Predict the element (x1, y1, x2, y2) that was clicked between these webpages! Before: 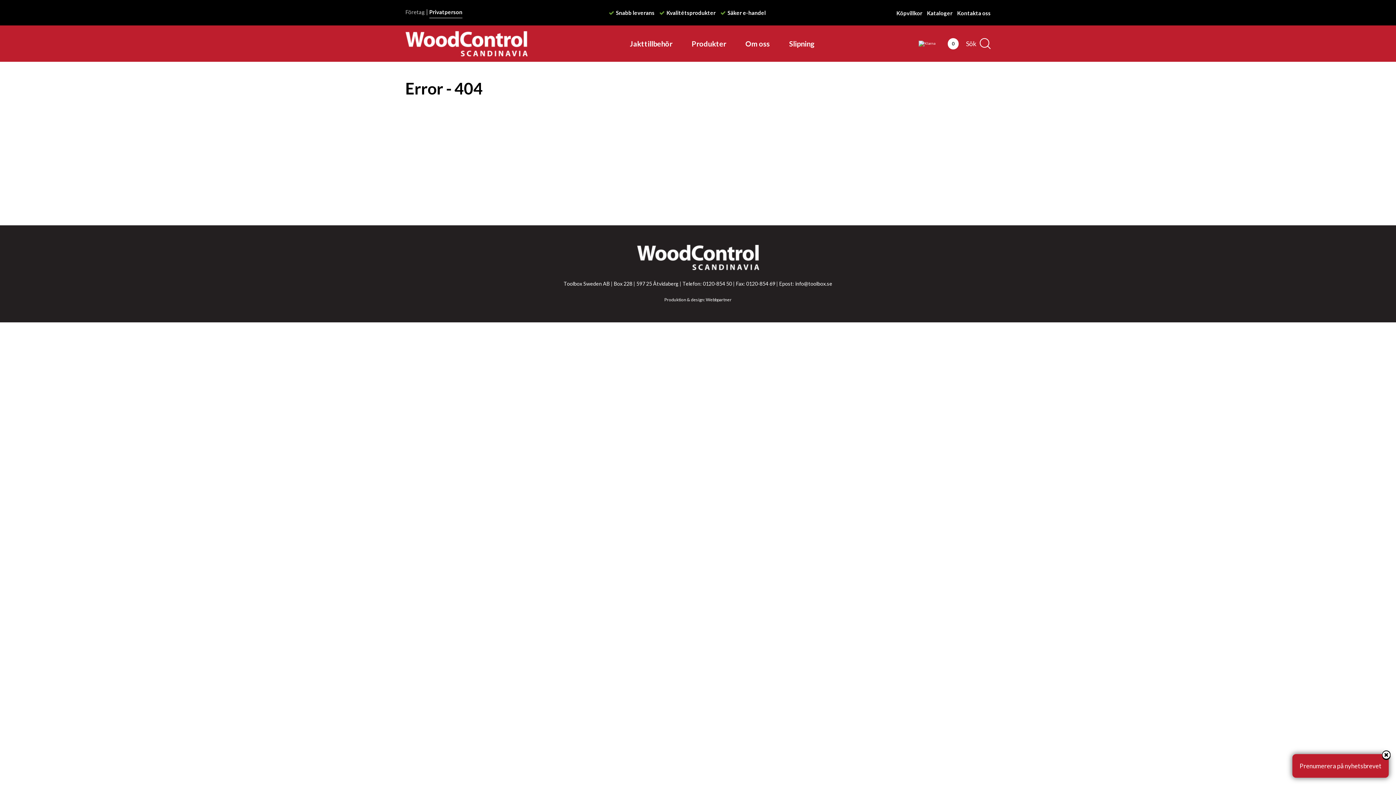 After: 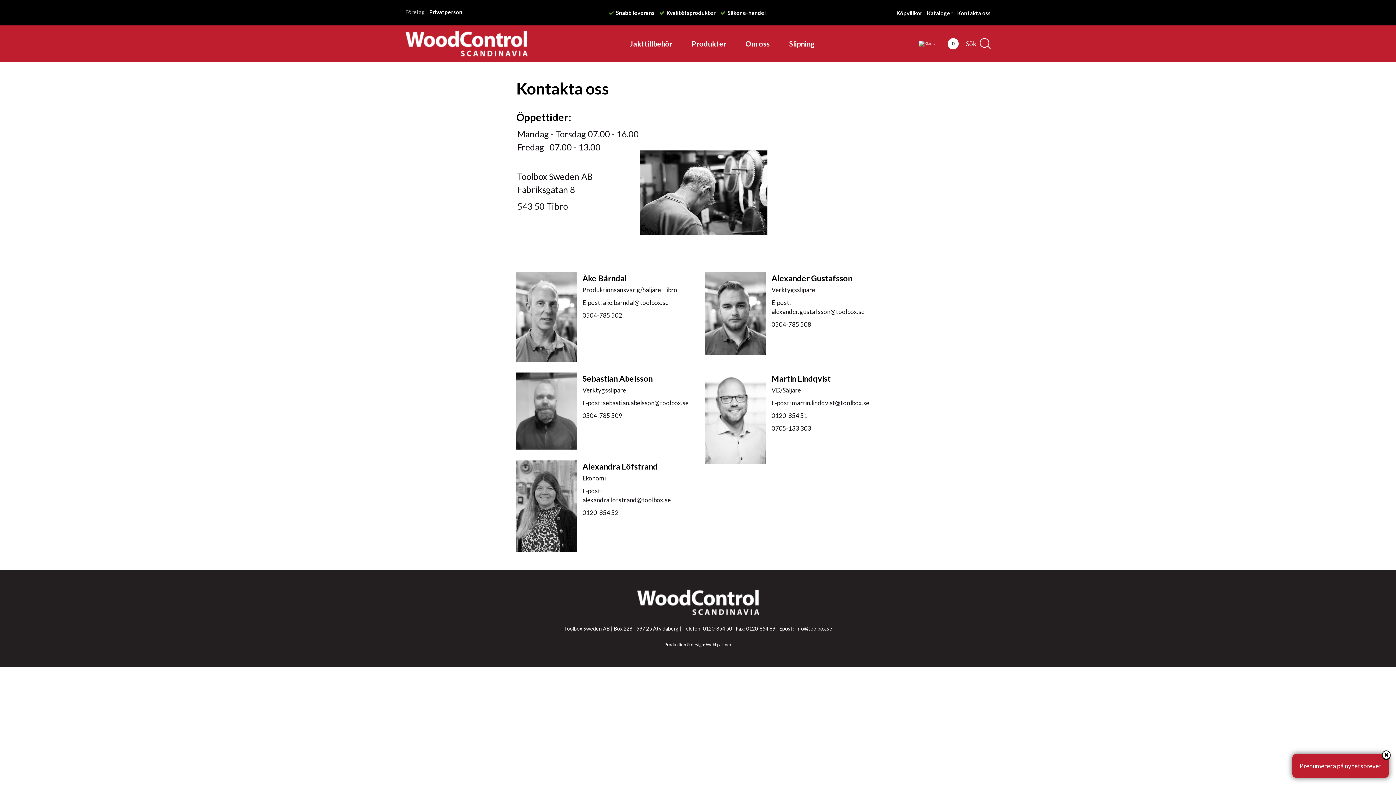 Action: label: Kontakta oss bbox: (957, 9, 990, 16)